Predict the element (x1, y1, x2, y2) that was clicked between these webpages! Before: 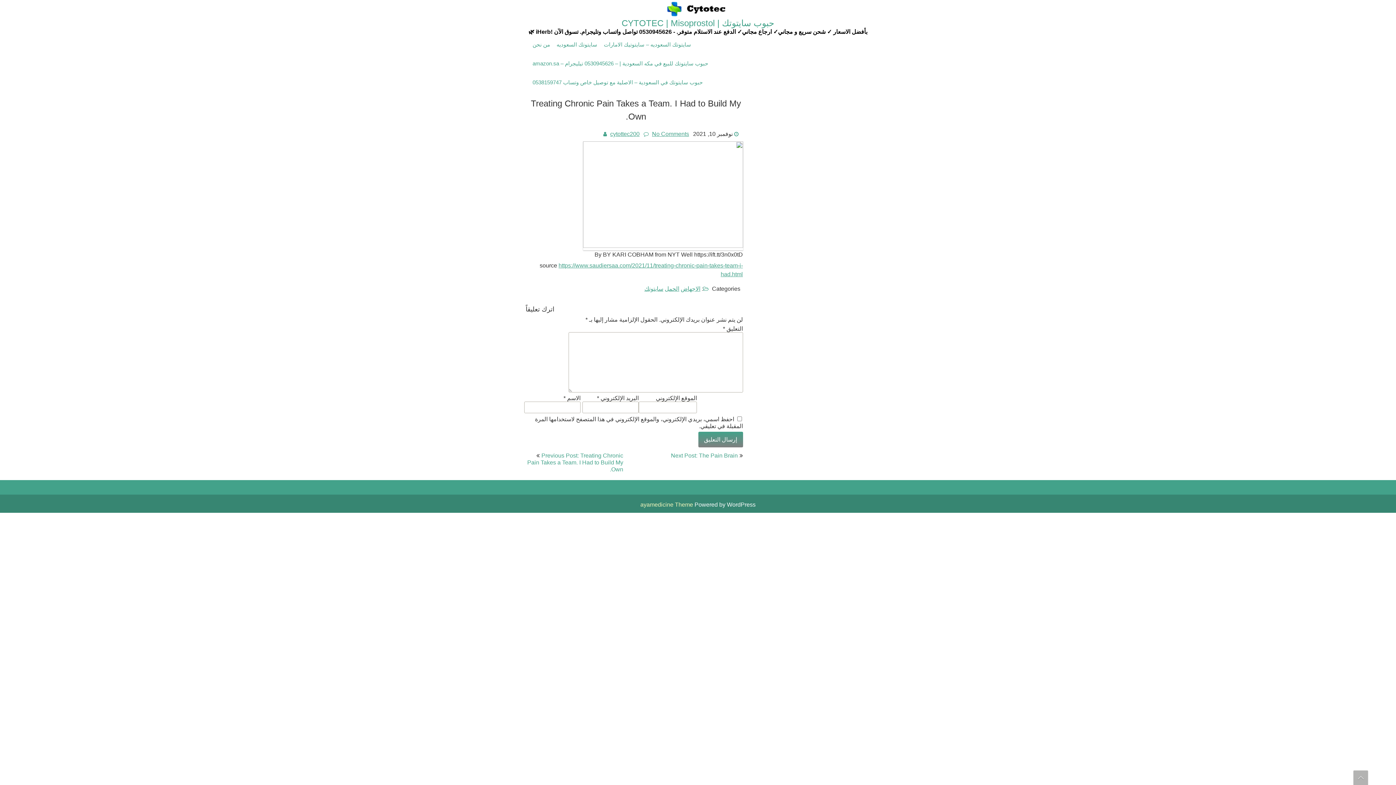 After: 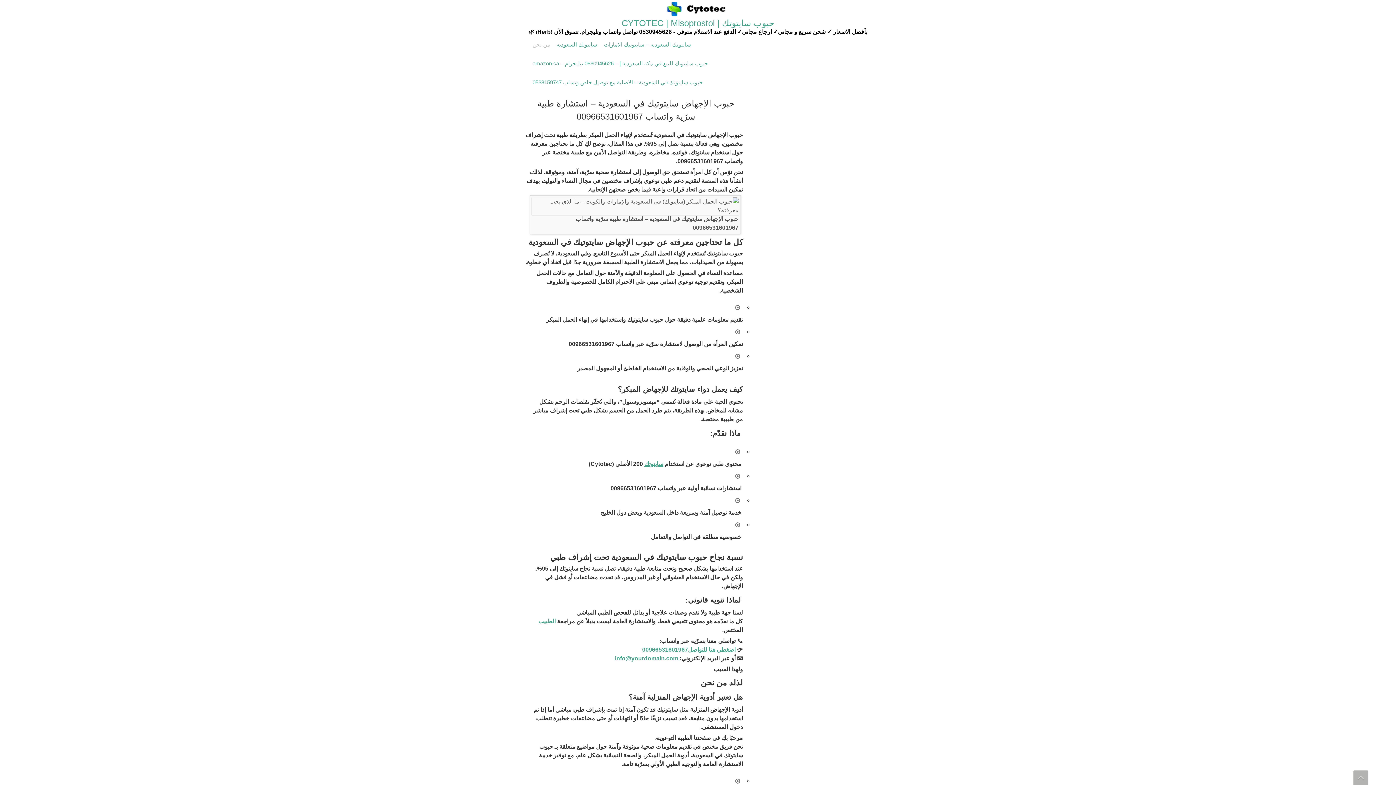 Action: bbox: (530, 35, 552, 54) label: من نحن